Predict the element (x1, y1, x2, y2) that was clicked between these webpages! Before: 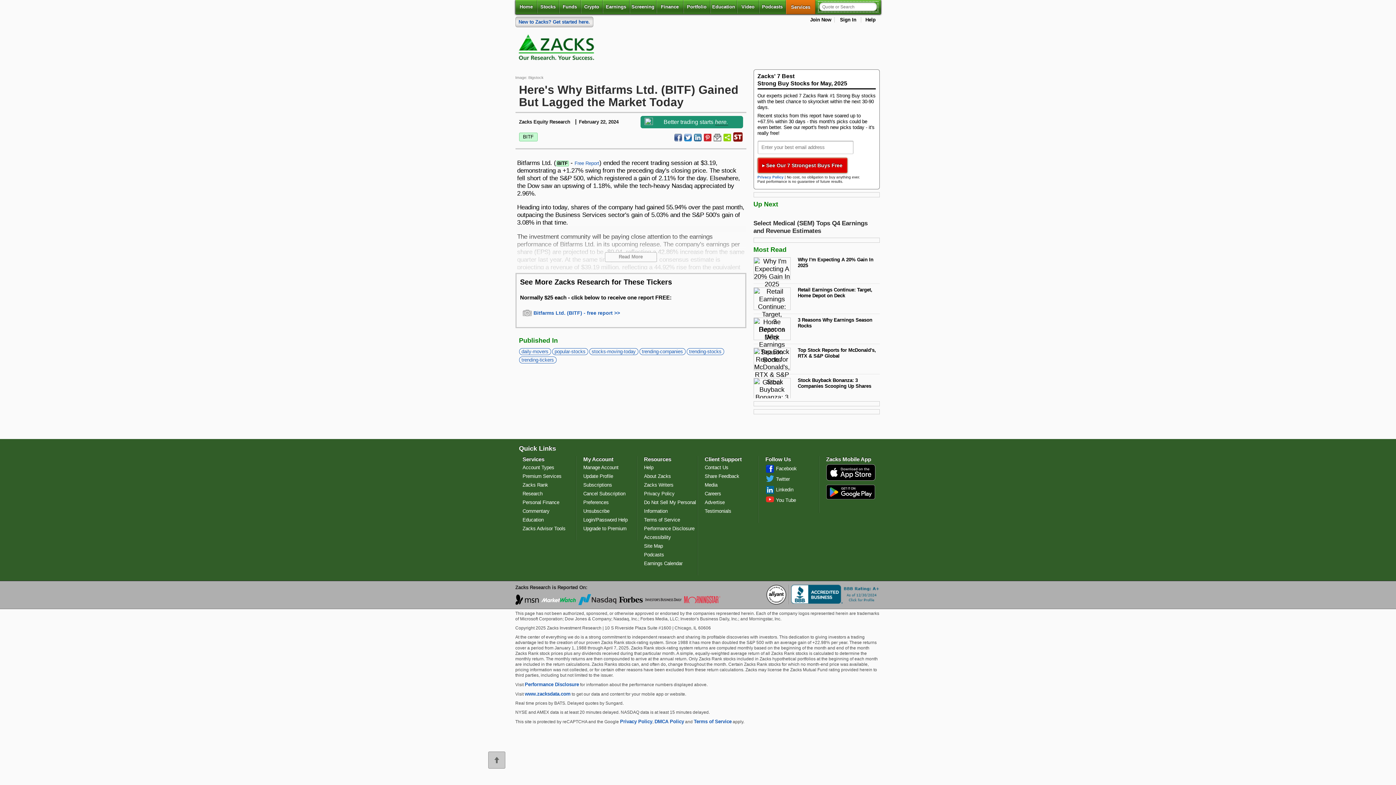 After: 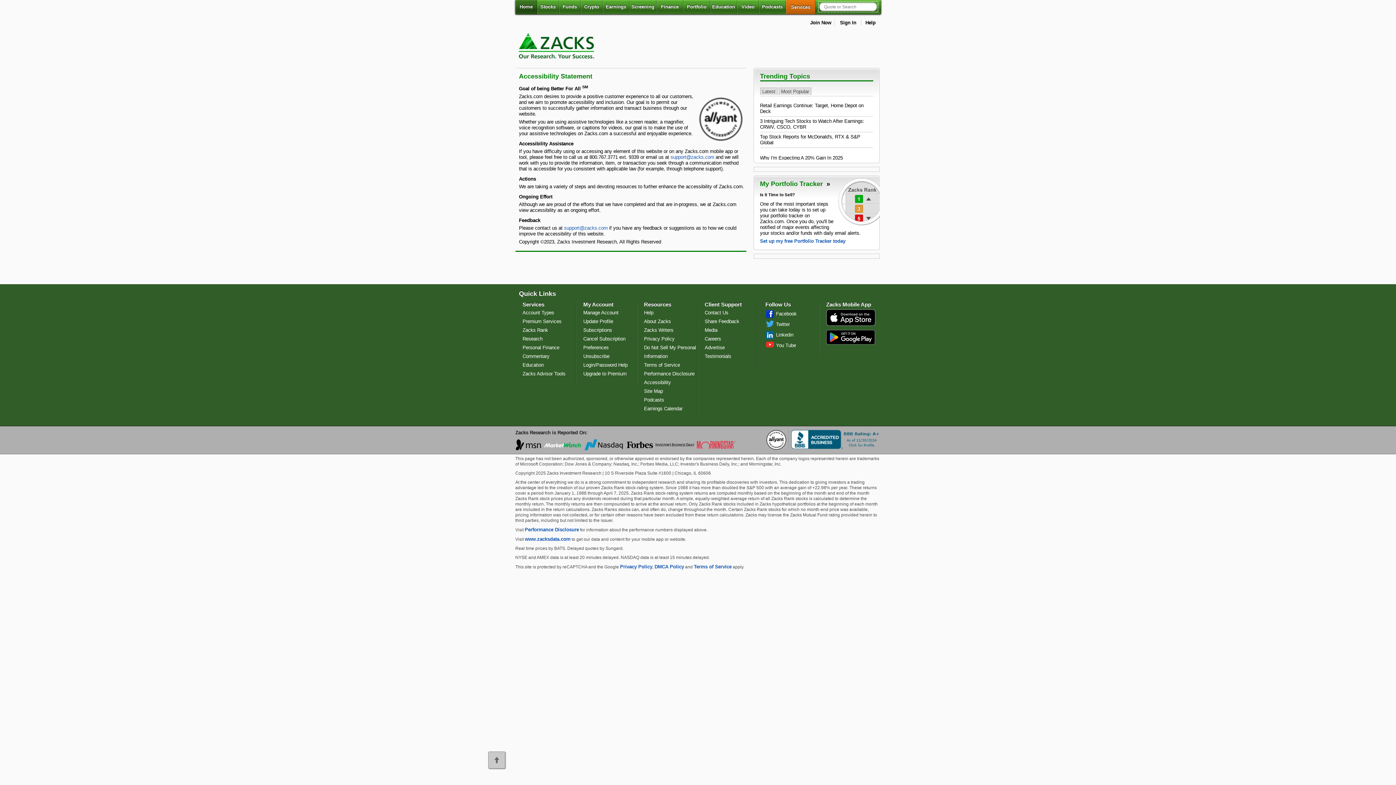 Action: label: Accessibility bbox: (644, 534, 671, 540)